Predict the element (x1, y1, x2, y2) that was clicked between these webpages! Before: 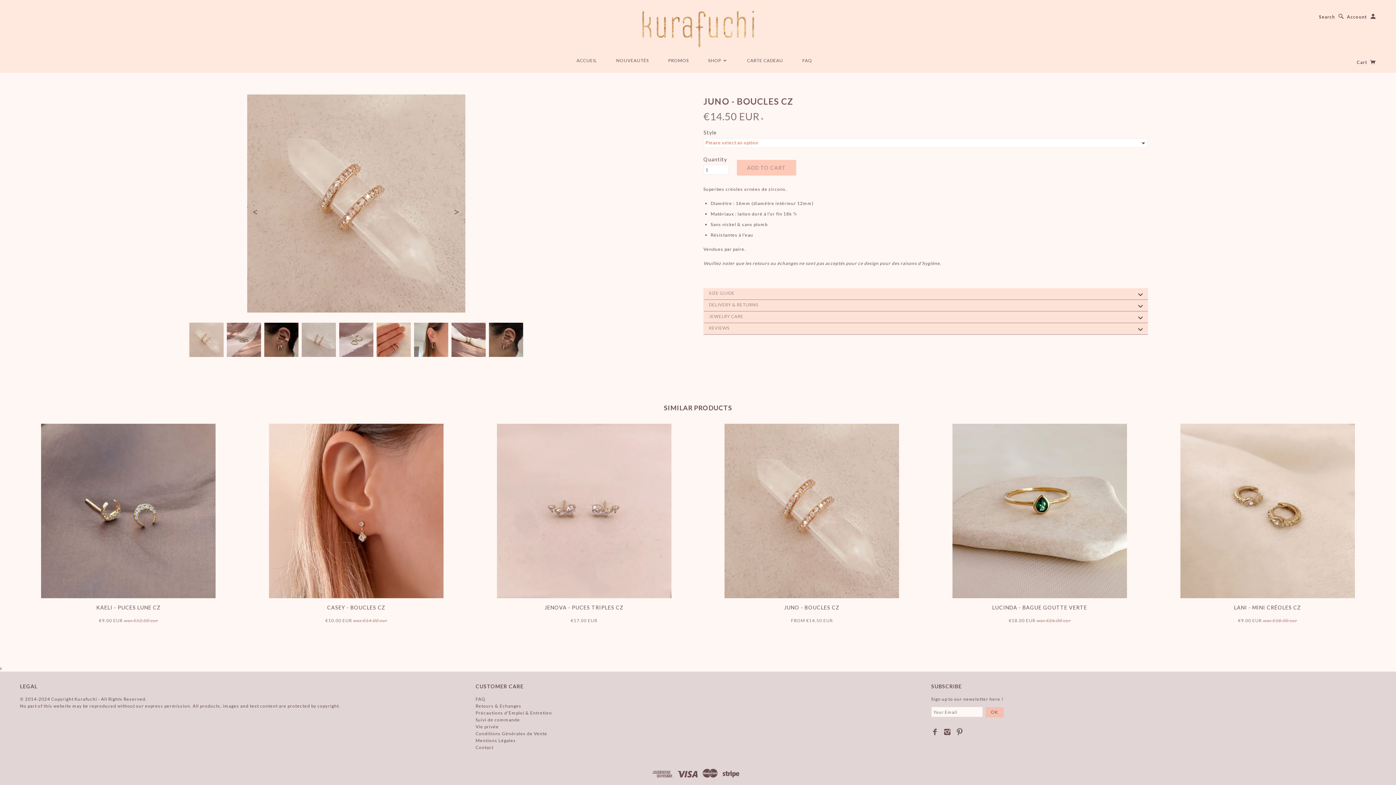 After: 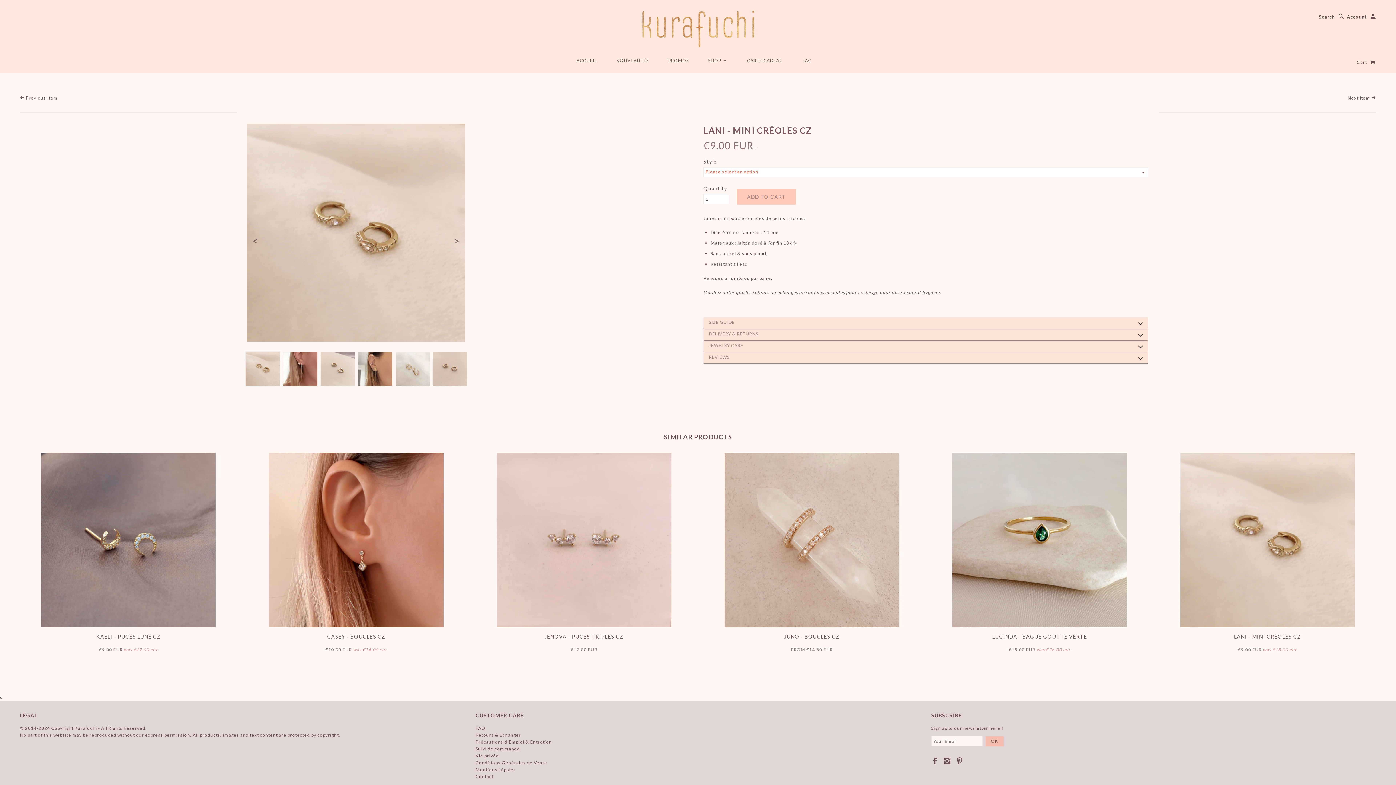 Action: bbox: (1234, 604, 1301, 610) label: LANI - MINI CRÉOLES CZ